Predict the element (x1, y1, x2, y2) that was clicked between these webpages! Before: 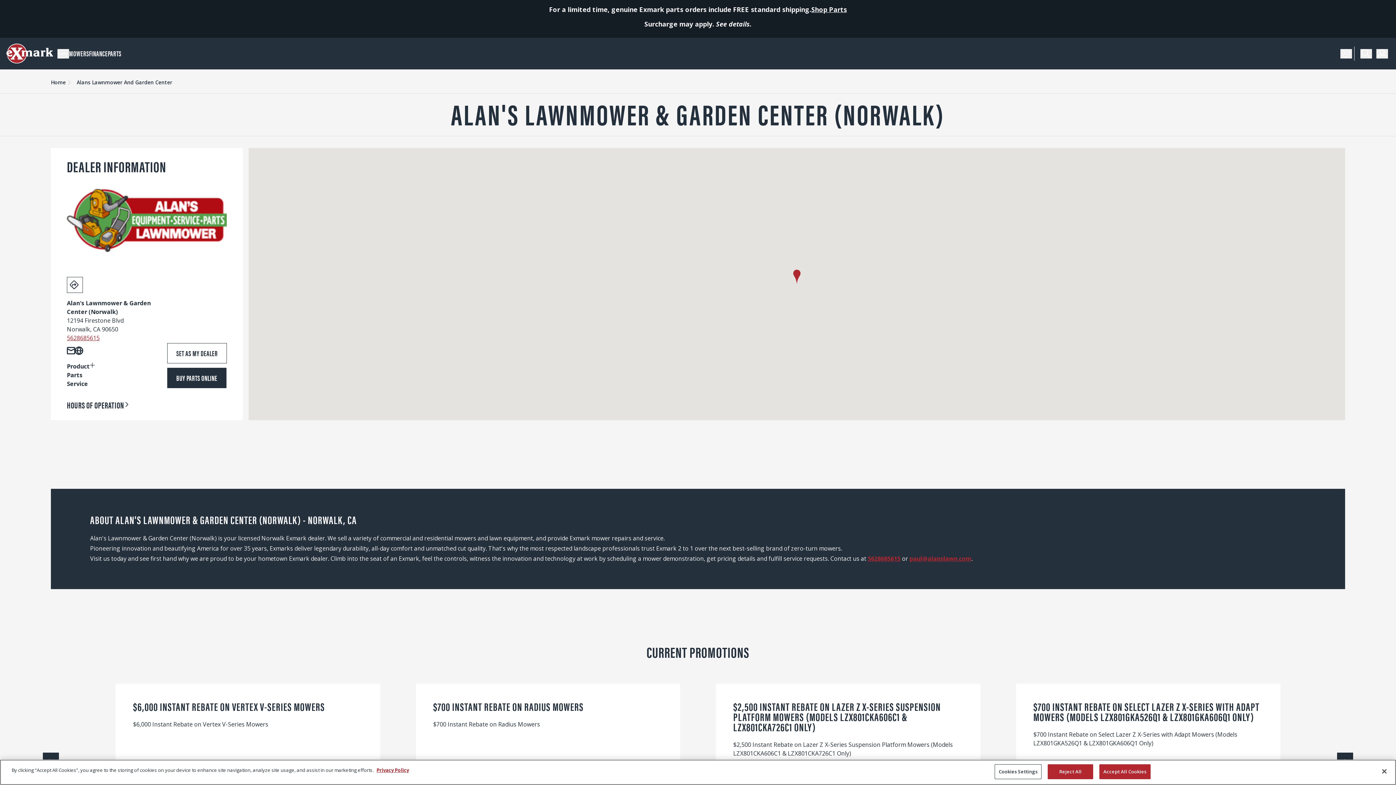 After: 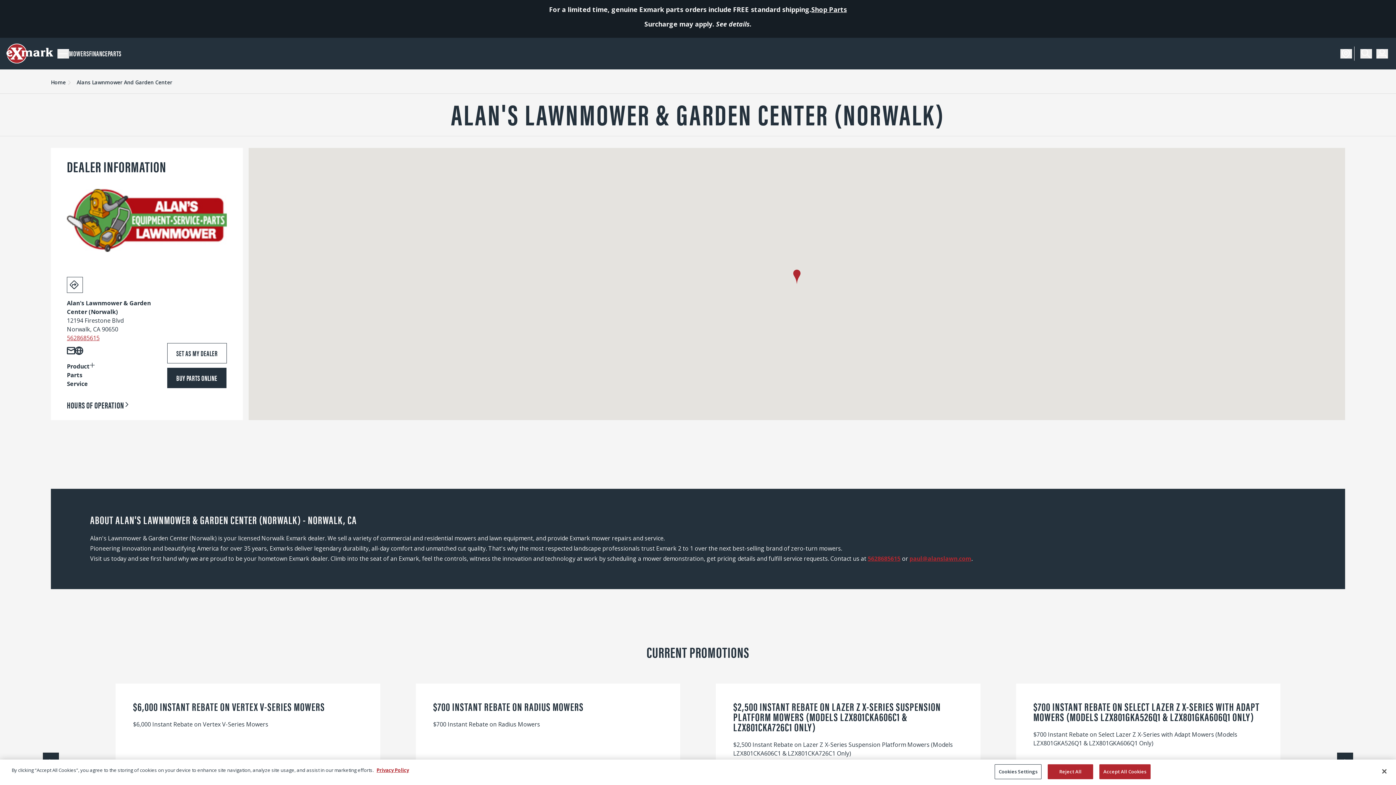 Action: bbox: (74, 346, 82, 354)